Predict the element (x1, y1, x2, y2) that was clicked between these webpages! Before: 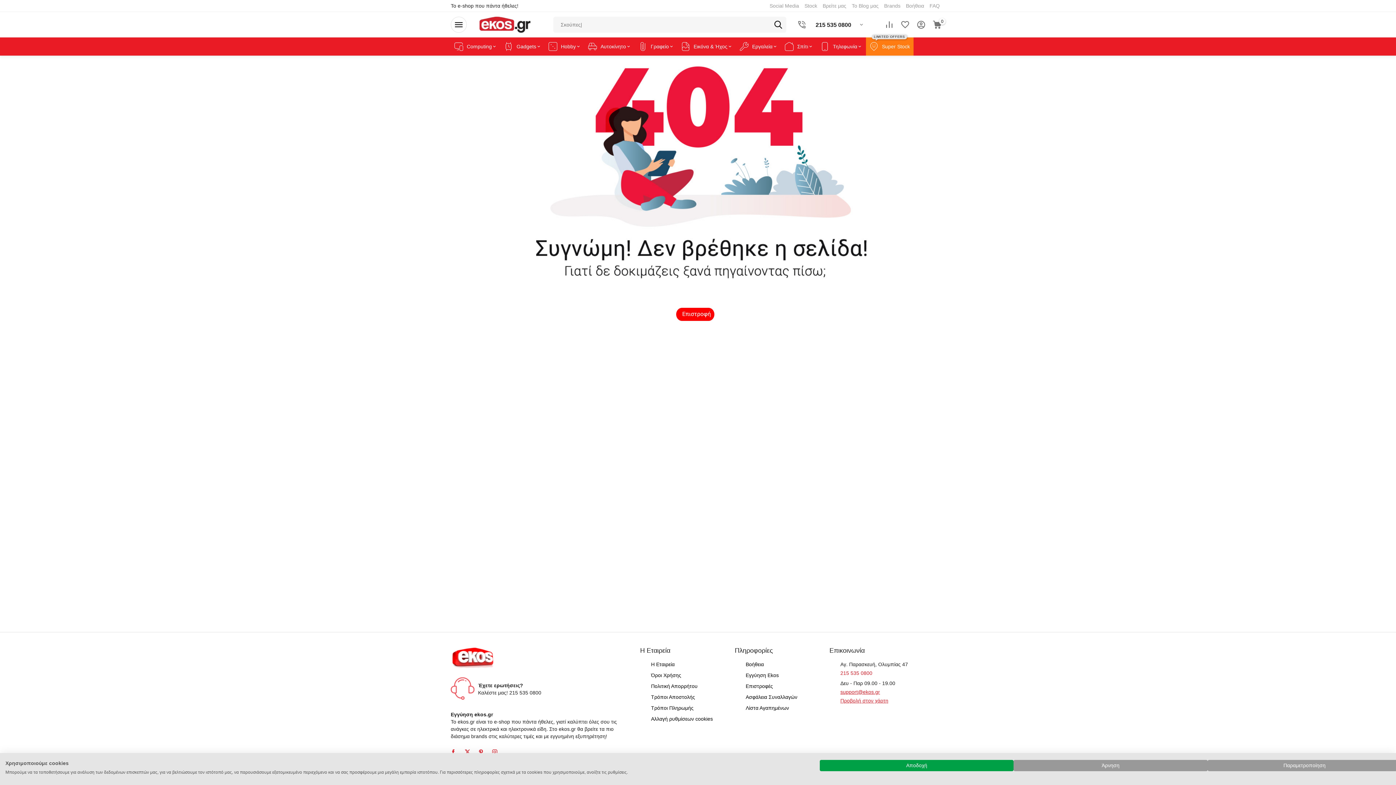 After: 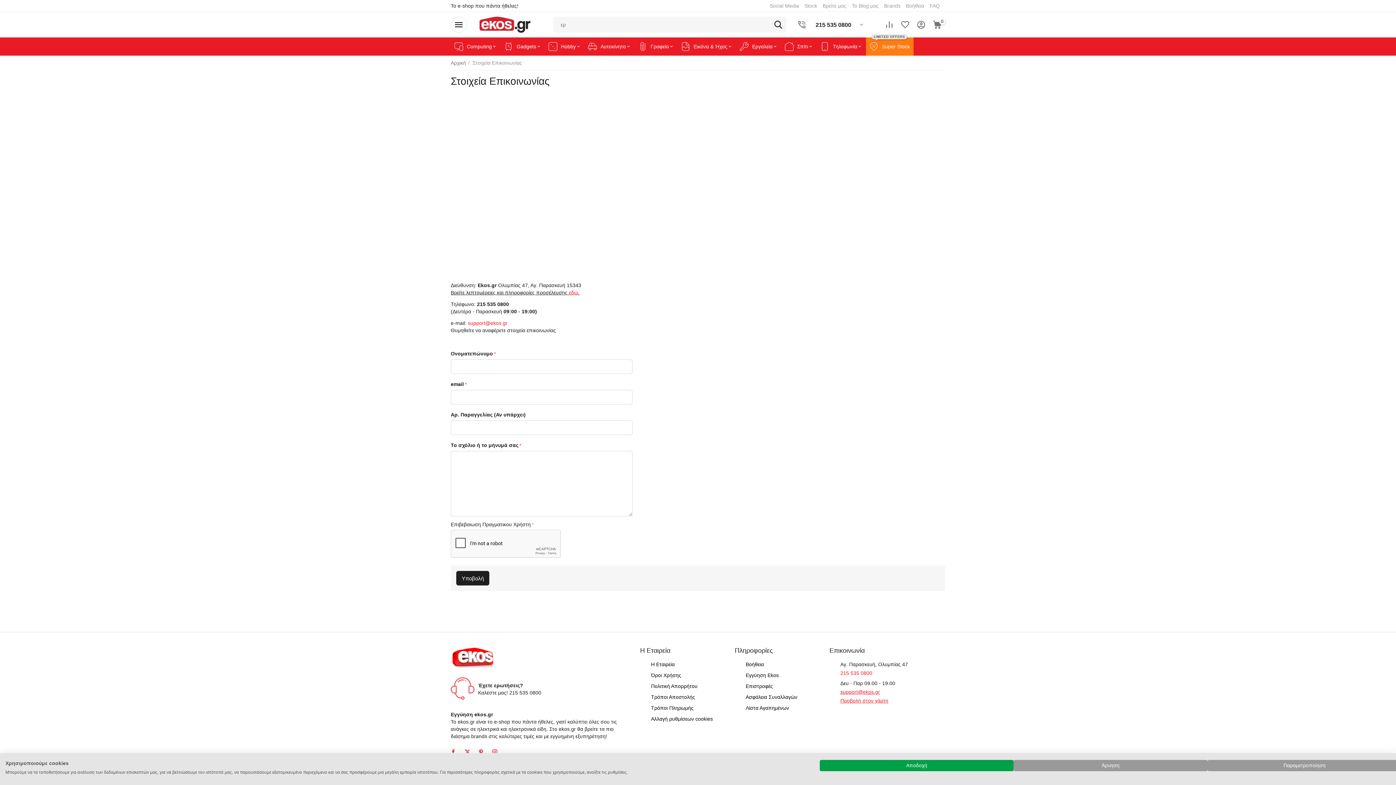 Action: label: Προβολή στον χάρτη bbox: (840, 698, 888, 703)